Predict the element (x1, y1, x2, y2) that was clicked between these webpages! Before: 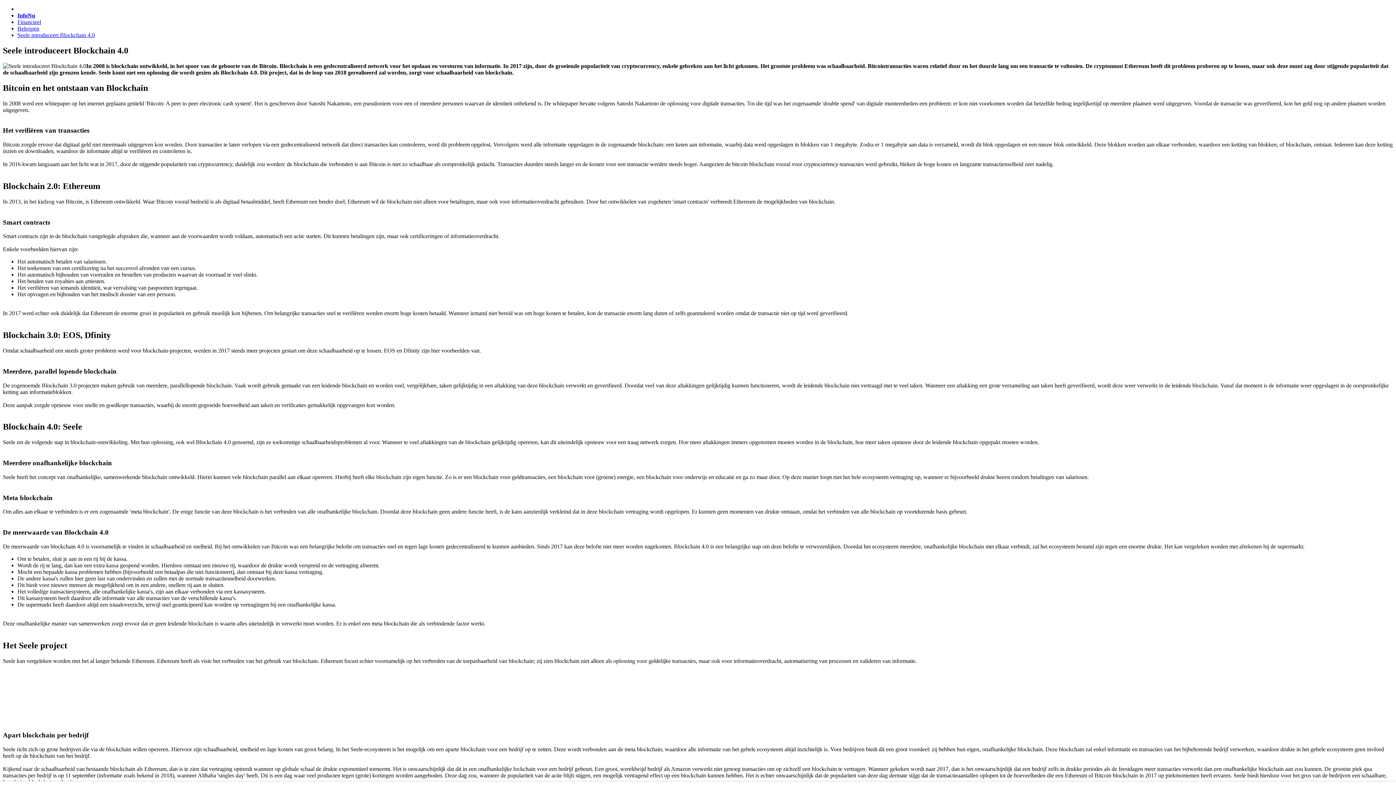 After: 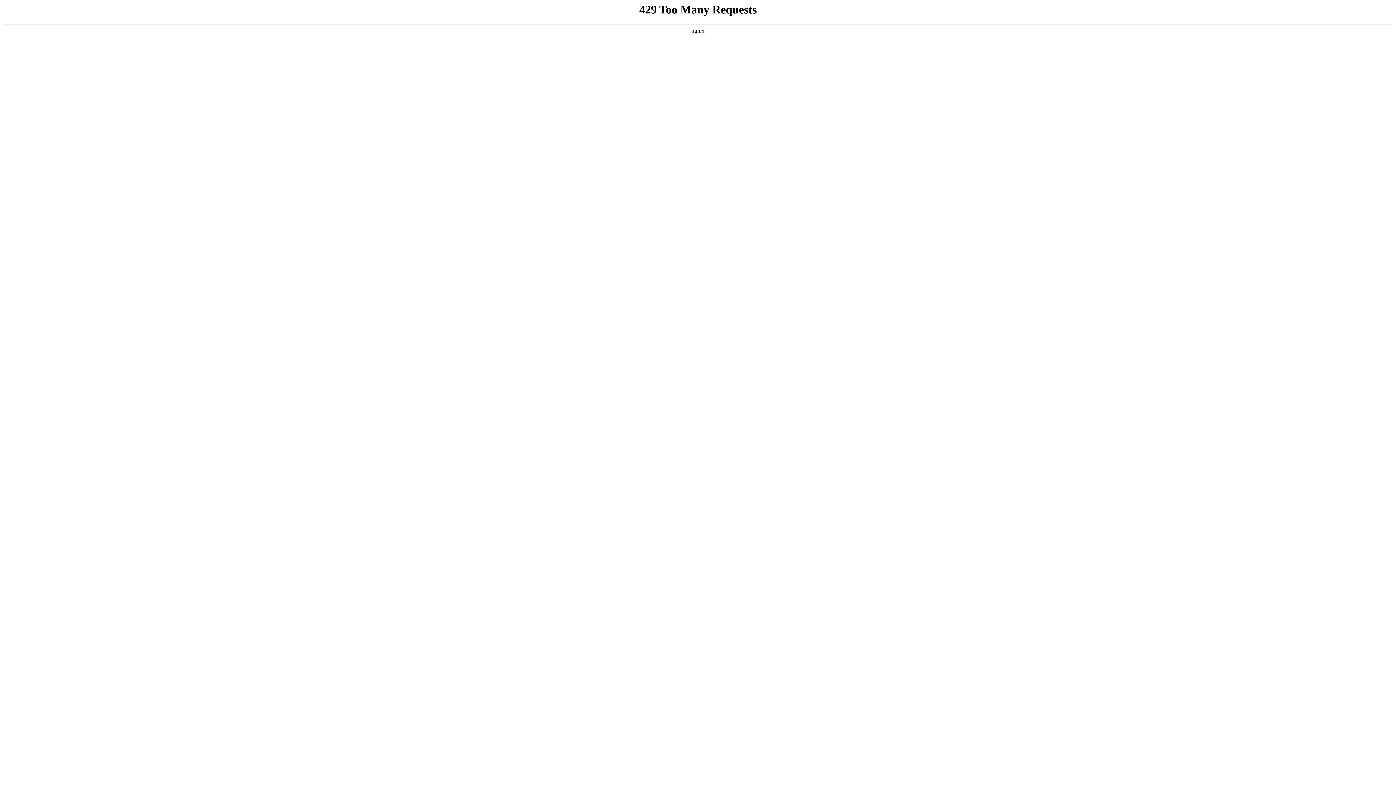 Action: bbox: (17, 18, 41, 25) label: Financieel